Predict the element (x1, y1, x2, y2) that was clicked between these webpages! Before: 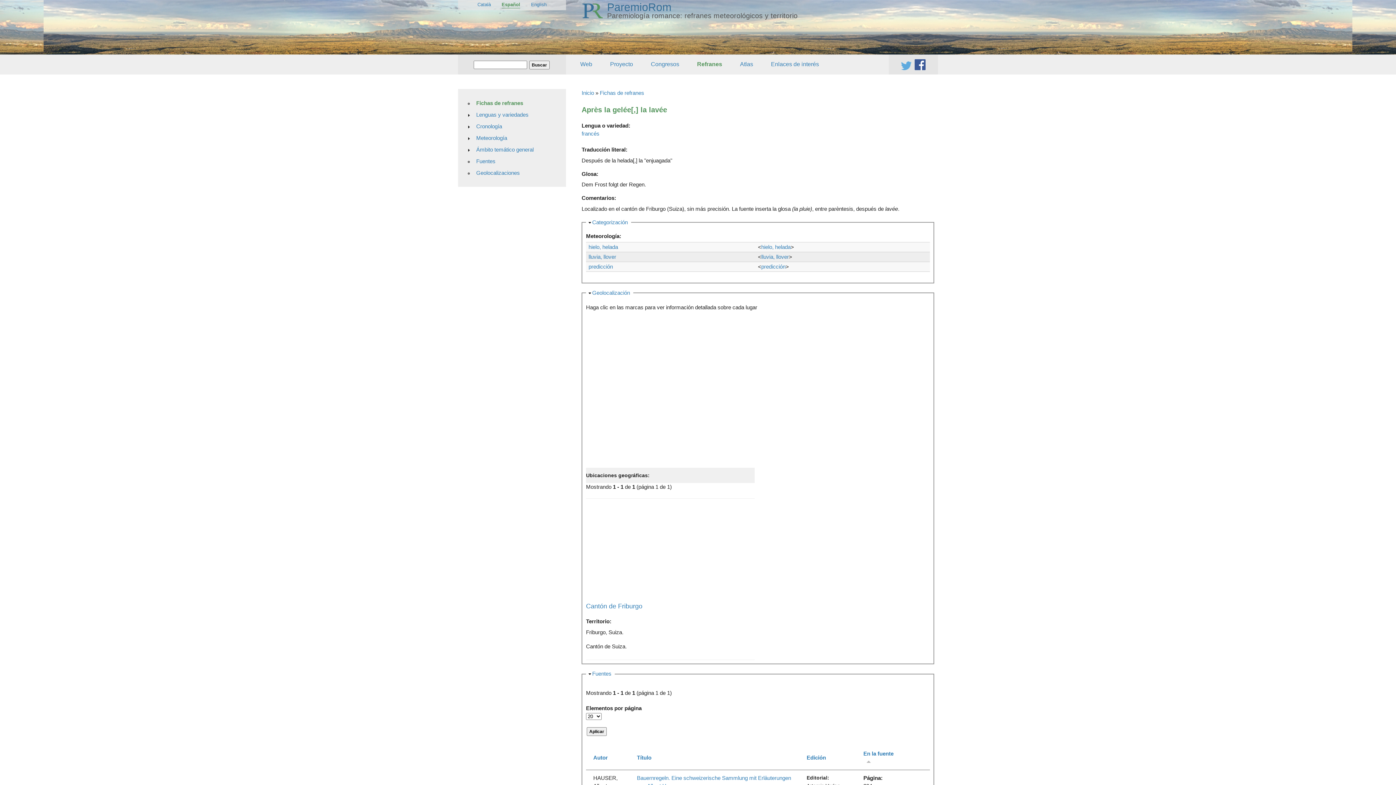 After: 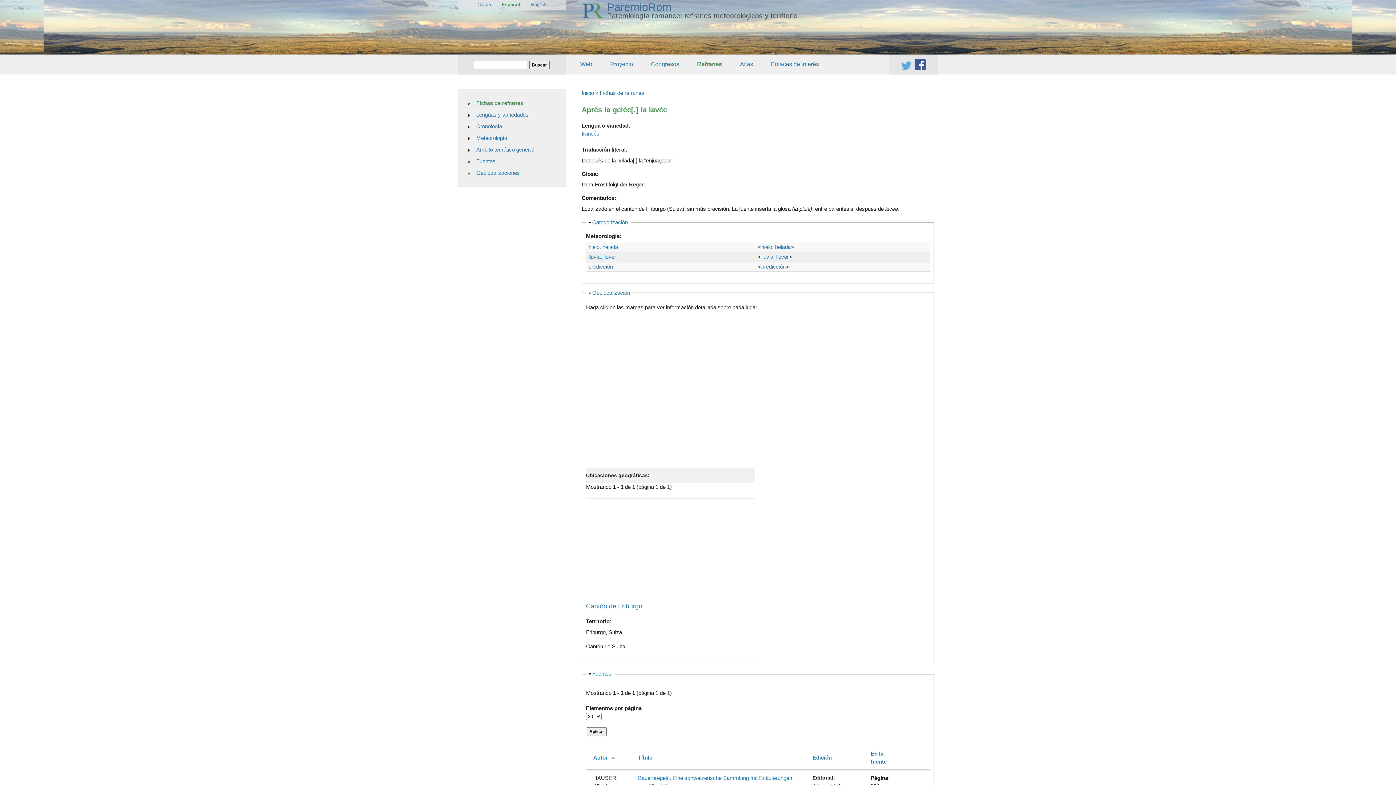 Action: label: Autor bbox: (593, 754, 608, 760)